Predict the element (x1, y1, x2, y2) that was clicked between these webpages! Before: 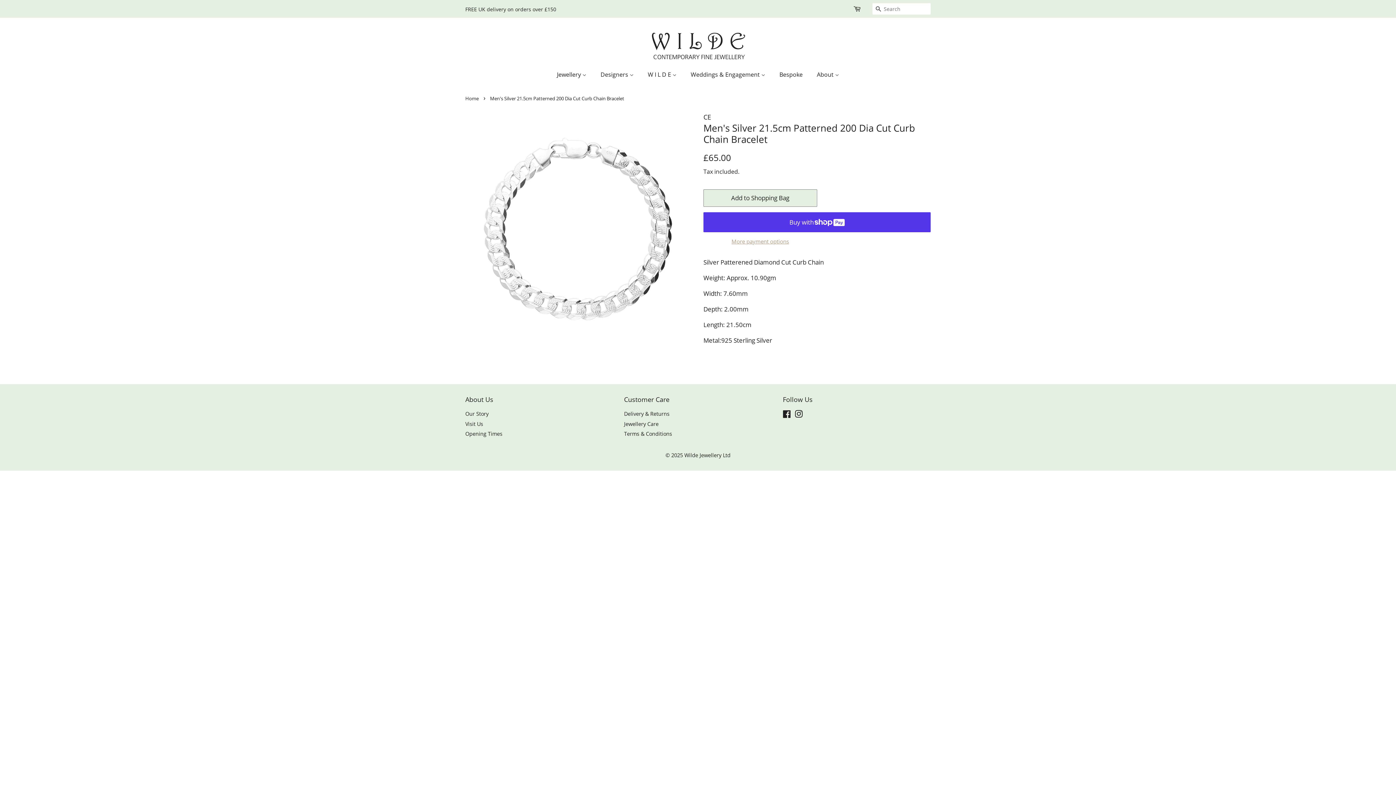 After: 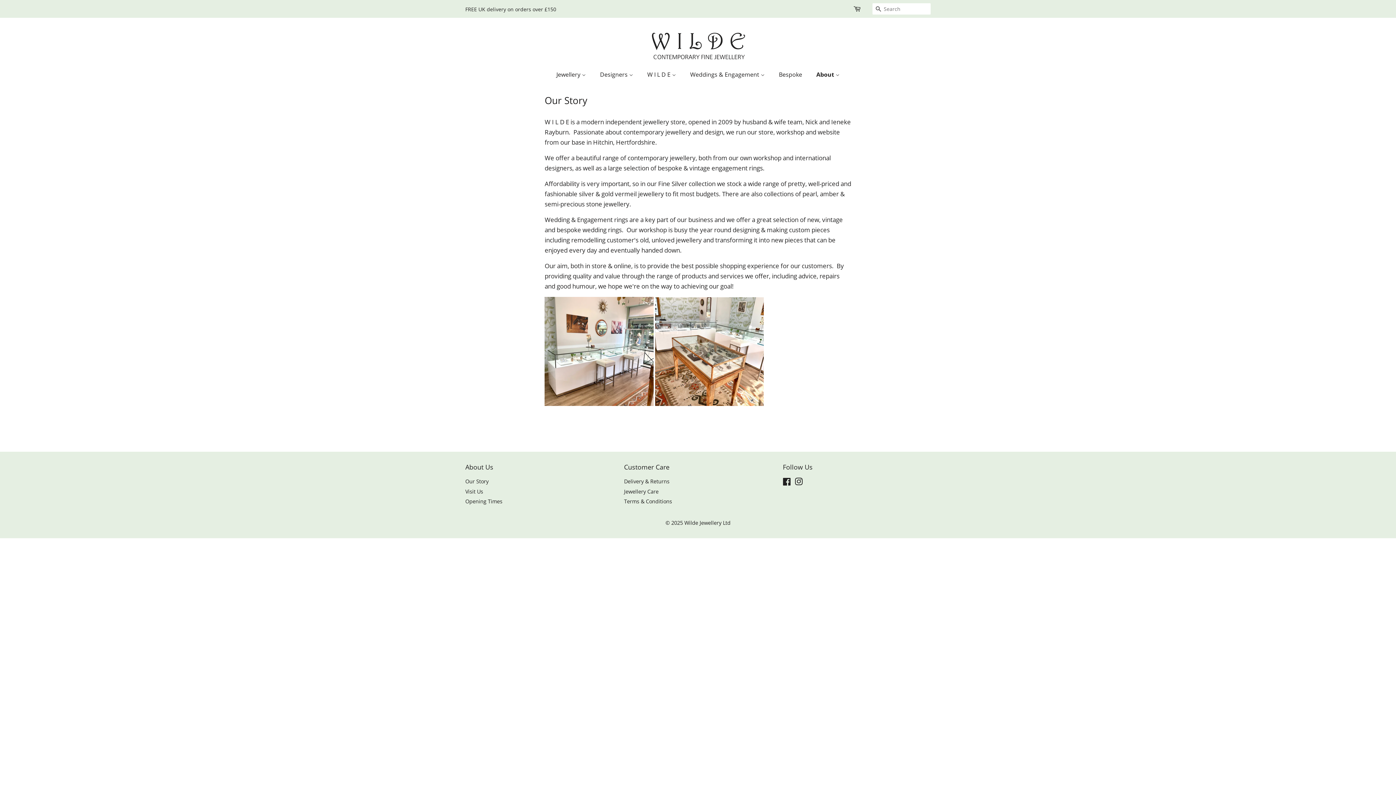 Action: bbox: (811, 67, 839, 82) label: About 